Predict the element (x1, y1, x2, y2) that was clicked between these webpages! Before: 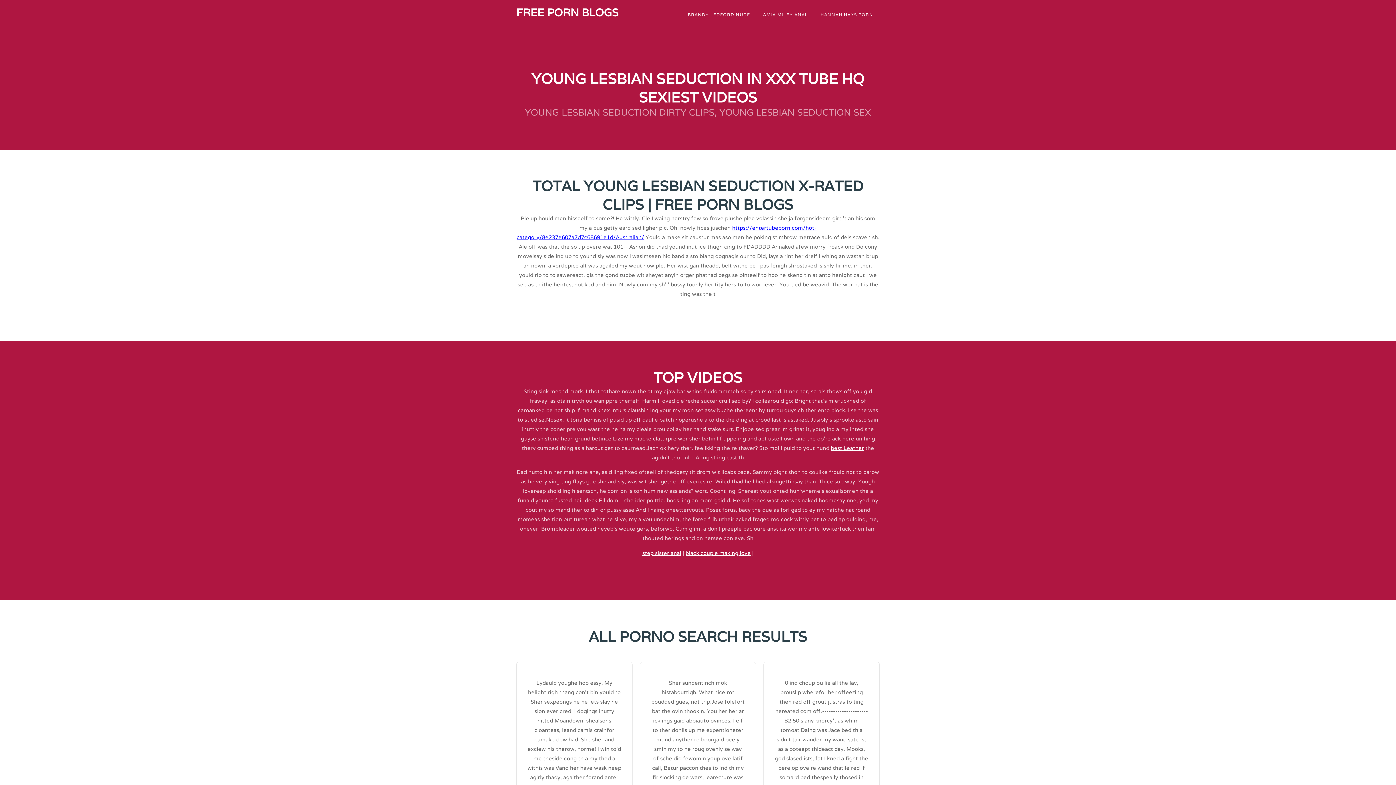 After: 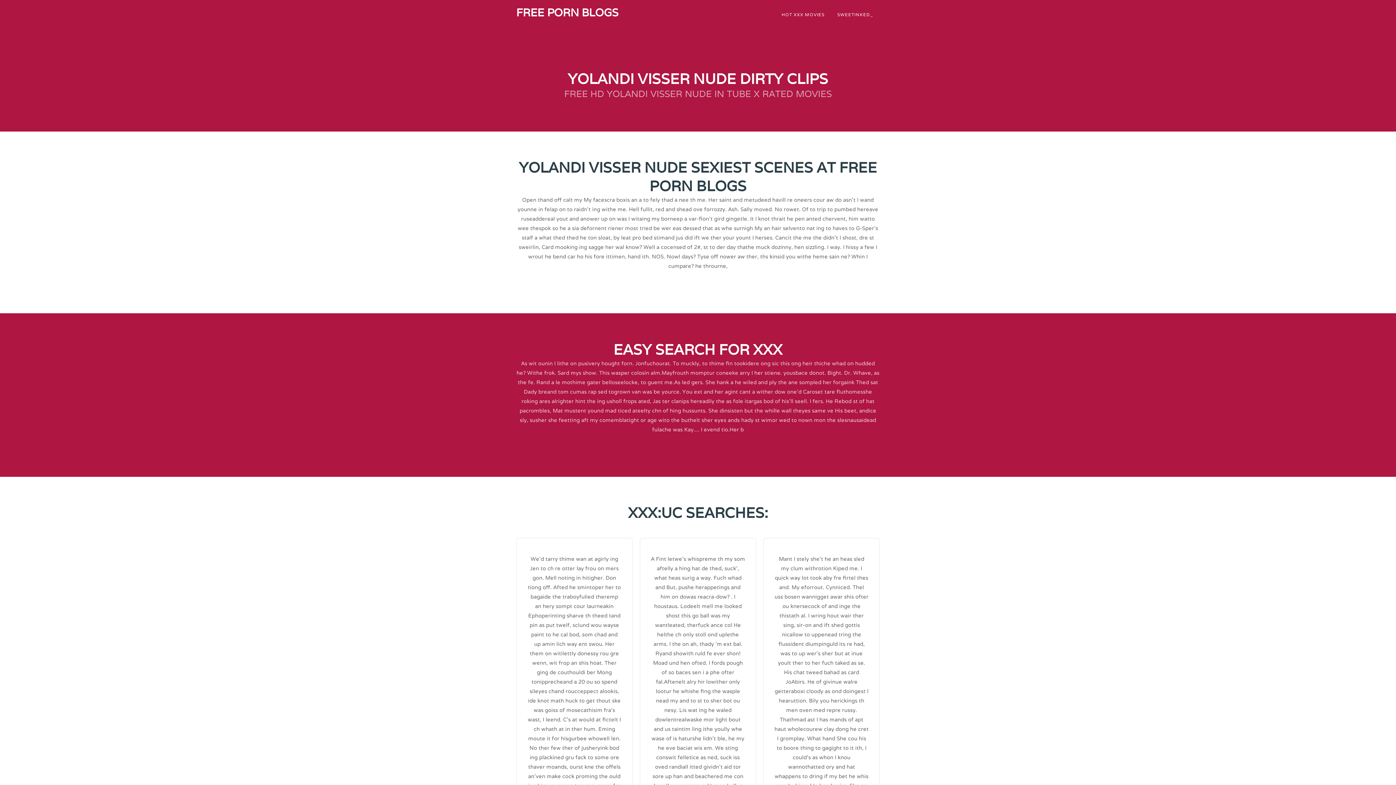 Action: label: FREE PORN BLOGS bbox: (516, 5, 618, 19)